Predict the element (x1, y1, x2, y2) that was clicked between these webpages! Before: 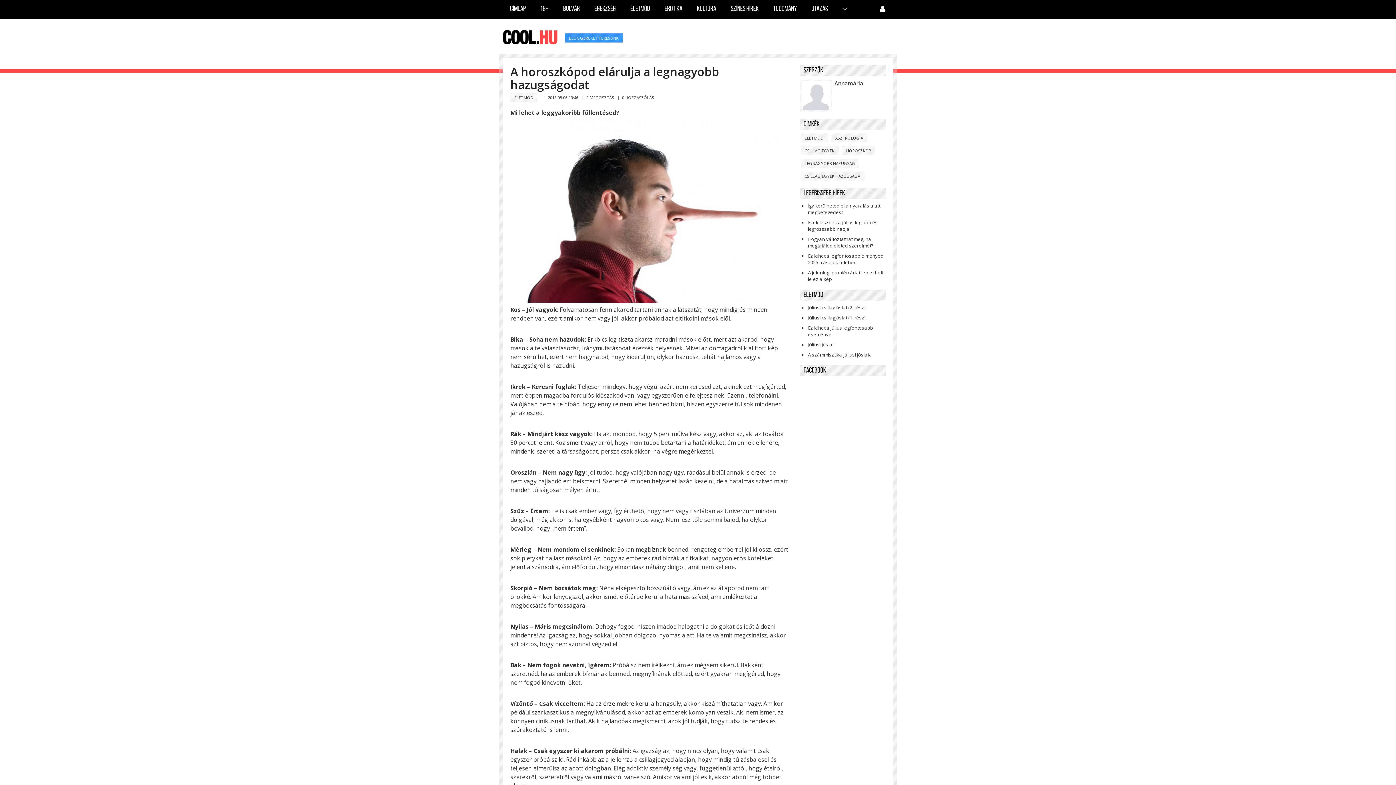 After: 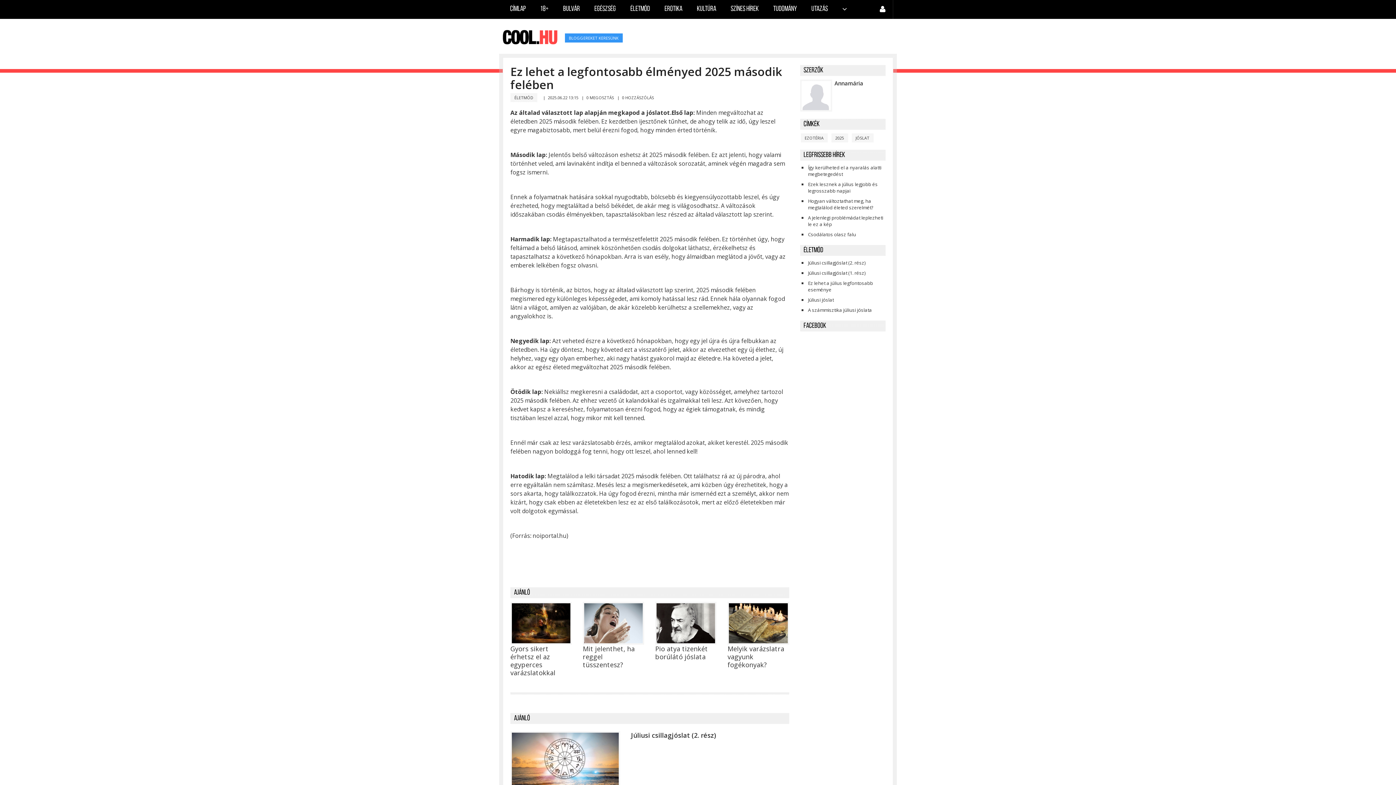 Action: bbox: (808, 252, 883, 265) label: Ez lehet a legfontosabb élményed 2025 második felében